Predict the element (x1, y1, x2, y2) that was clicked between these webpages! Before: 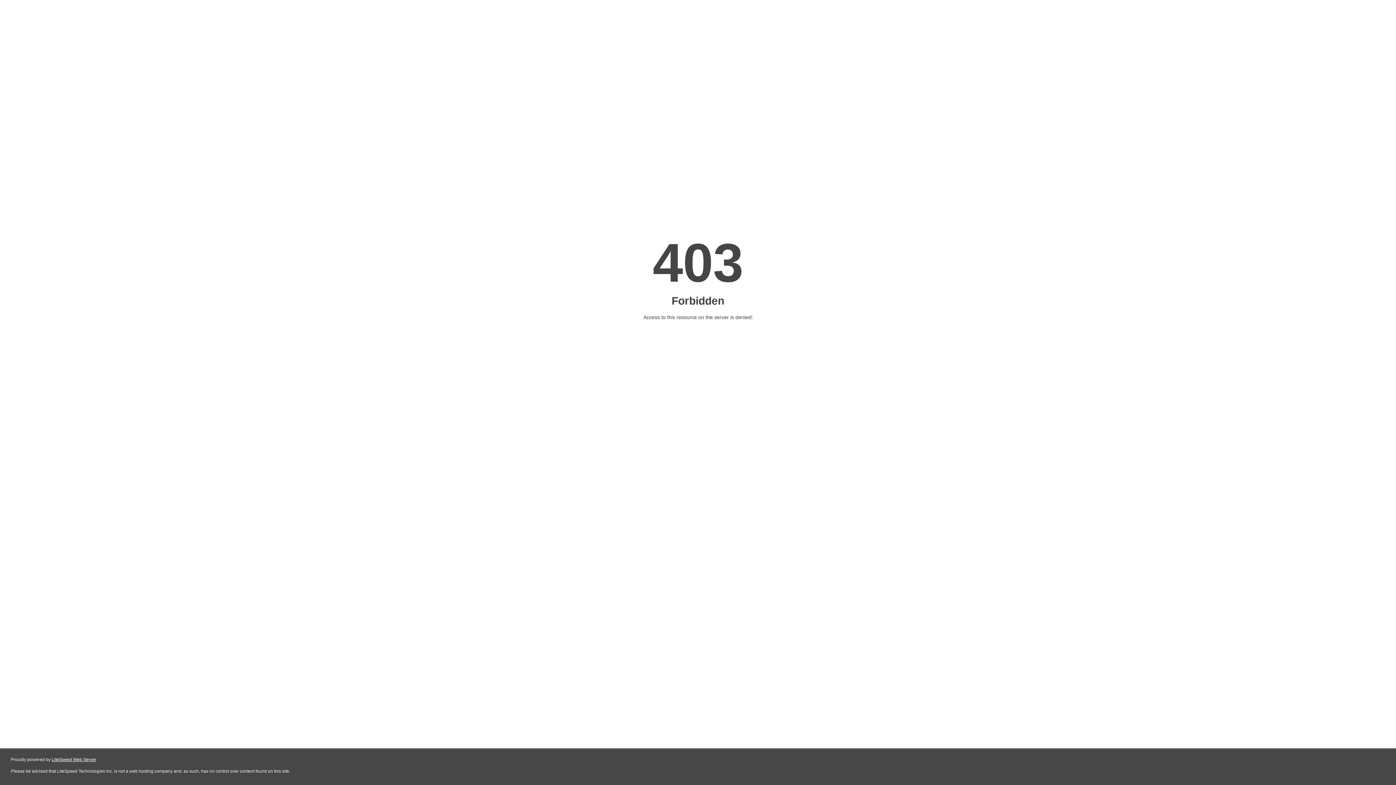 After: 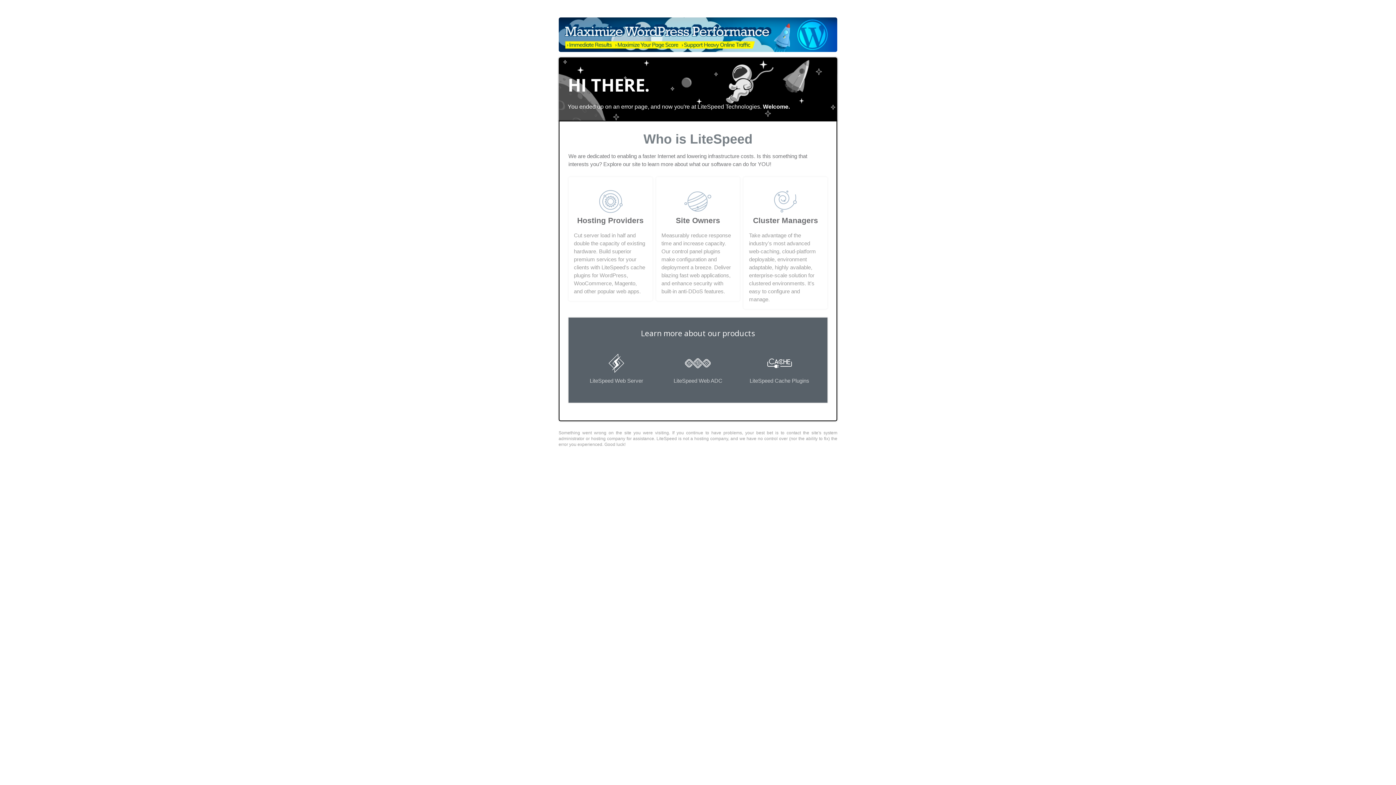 Action: bbox: (51, 757, 96, 762) label: LiteSpeed Web Server